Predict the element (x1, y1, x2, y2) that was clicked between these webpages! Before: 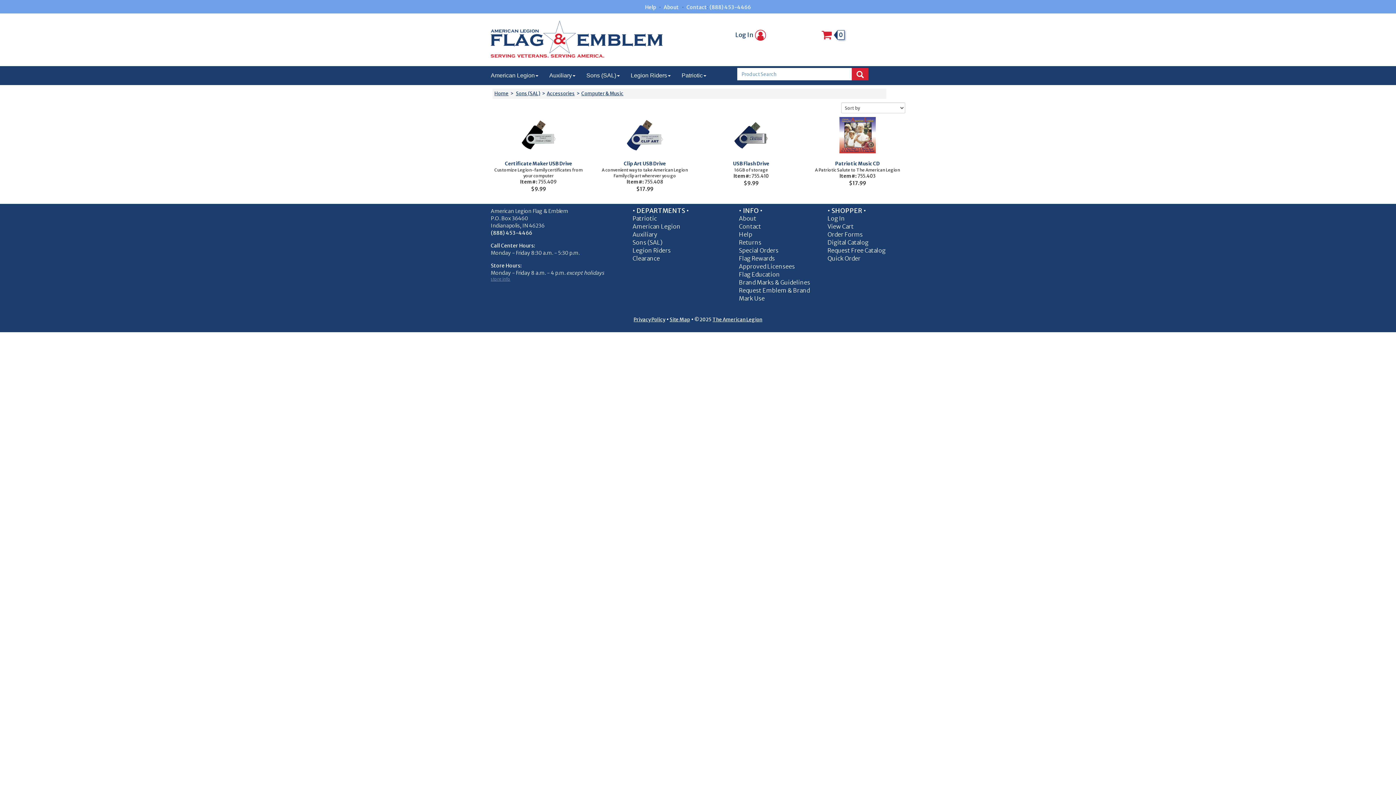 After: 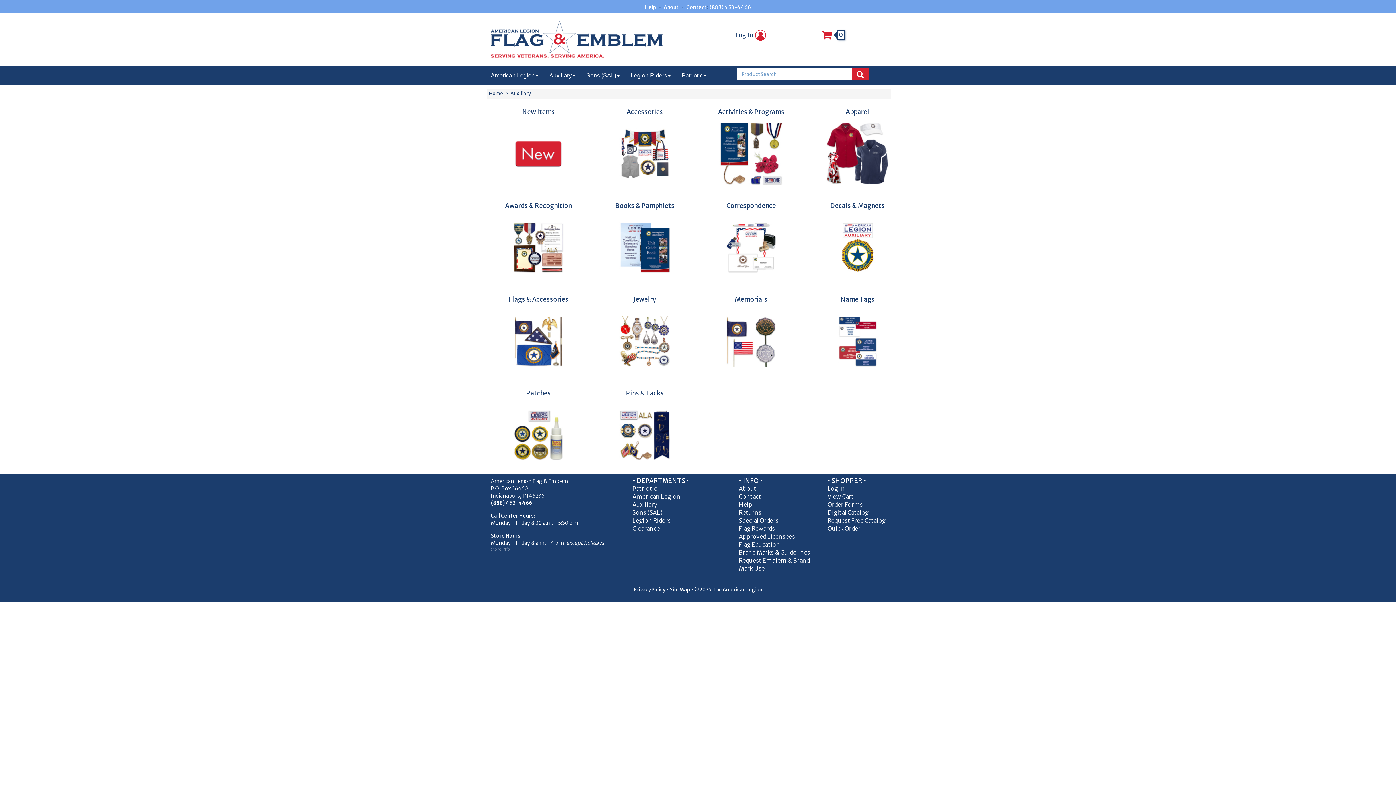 Action: label: Auxiliary bbox: (632, 231, 657, 238)